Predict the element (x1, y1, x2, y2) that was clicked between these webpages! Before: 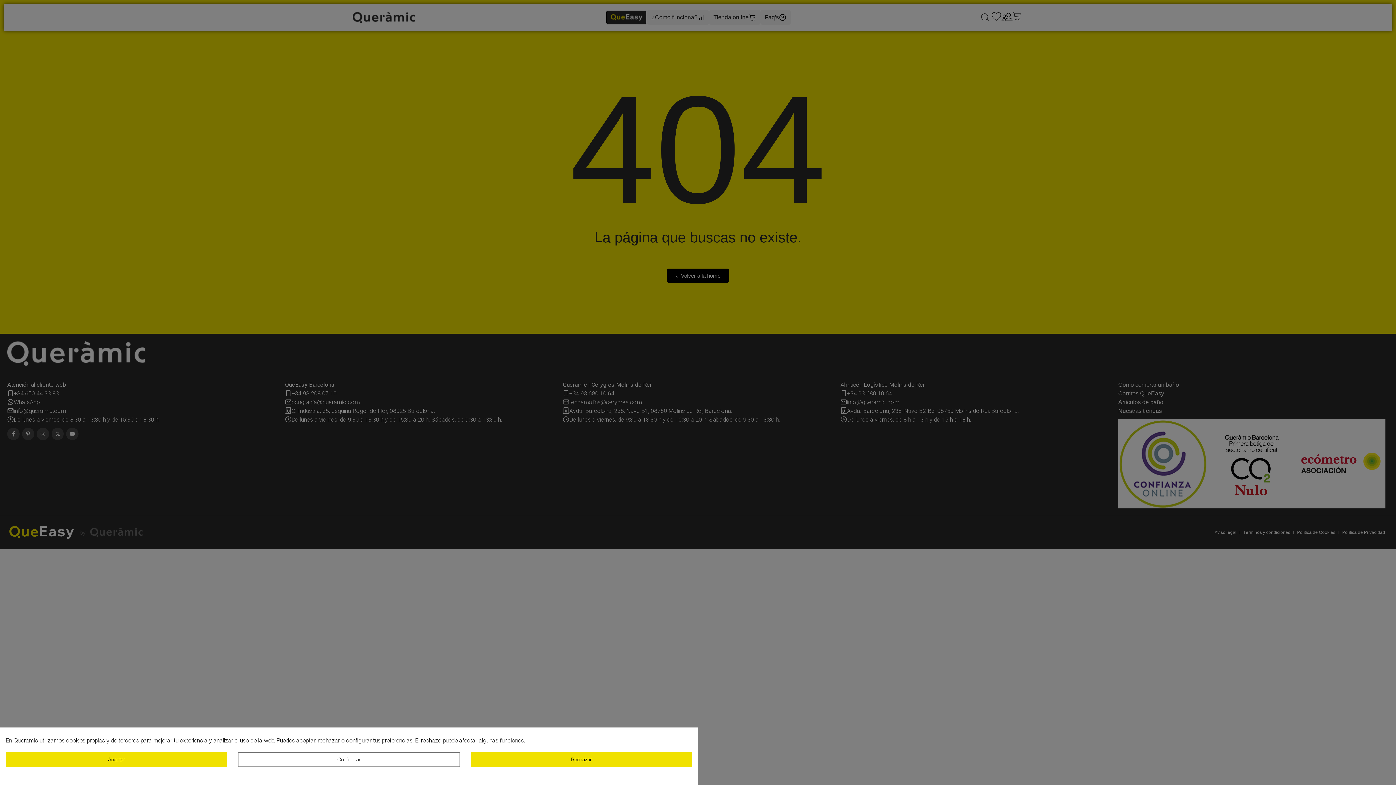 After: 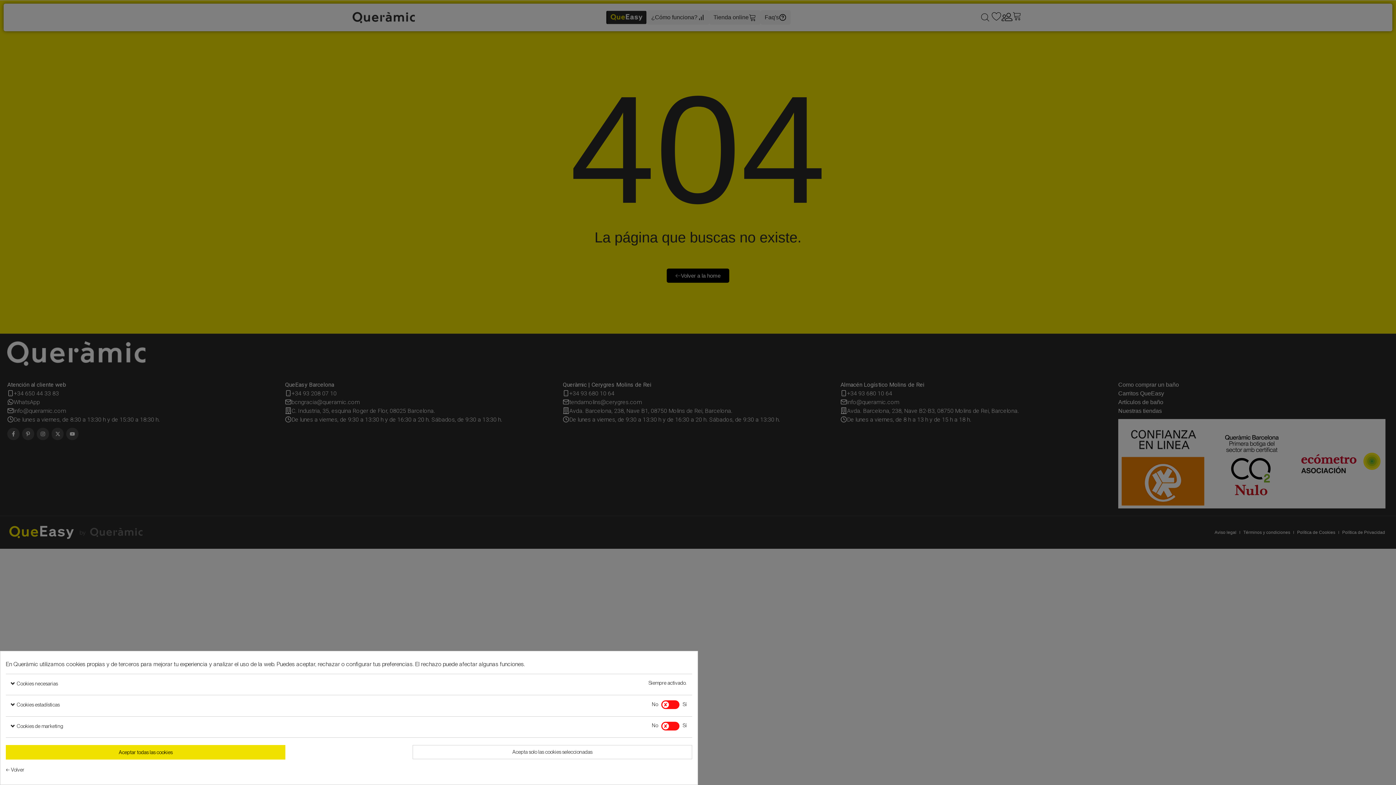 Action: bbox: (238, 752, 459, 767) label: Configurar